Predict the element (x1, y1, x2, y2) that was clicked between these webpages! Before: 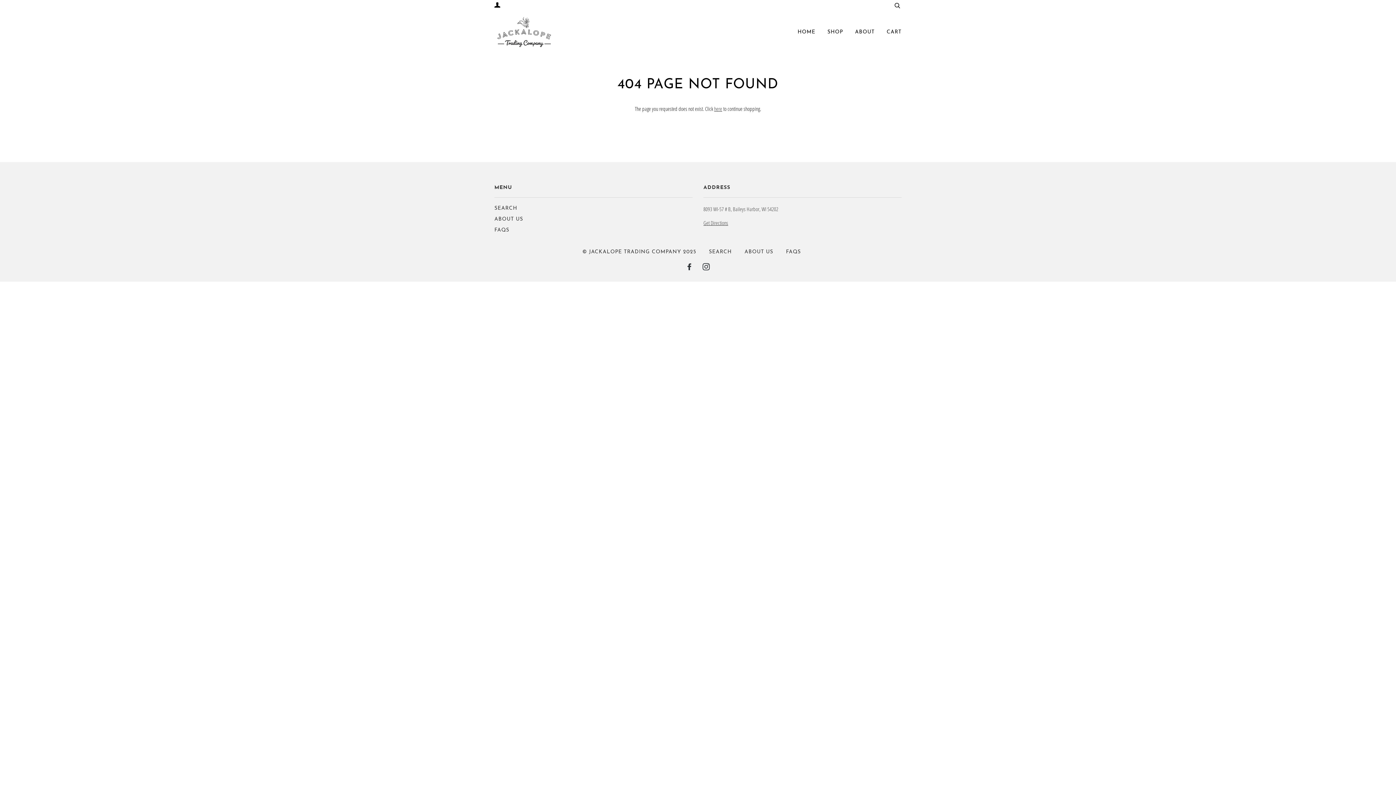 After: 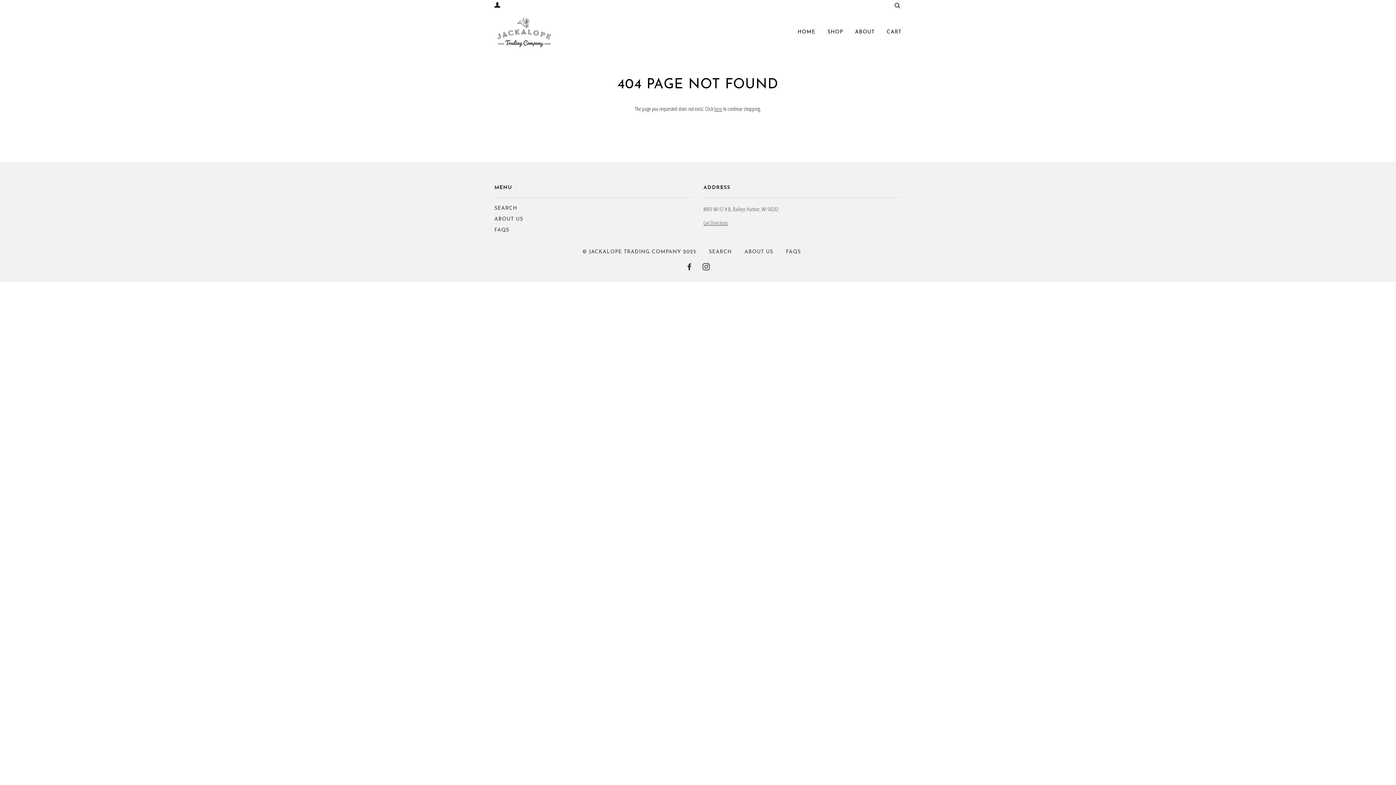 Action: bbox: (703, 219, 728, 226) label: Get Directions